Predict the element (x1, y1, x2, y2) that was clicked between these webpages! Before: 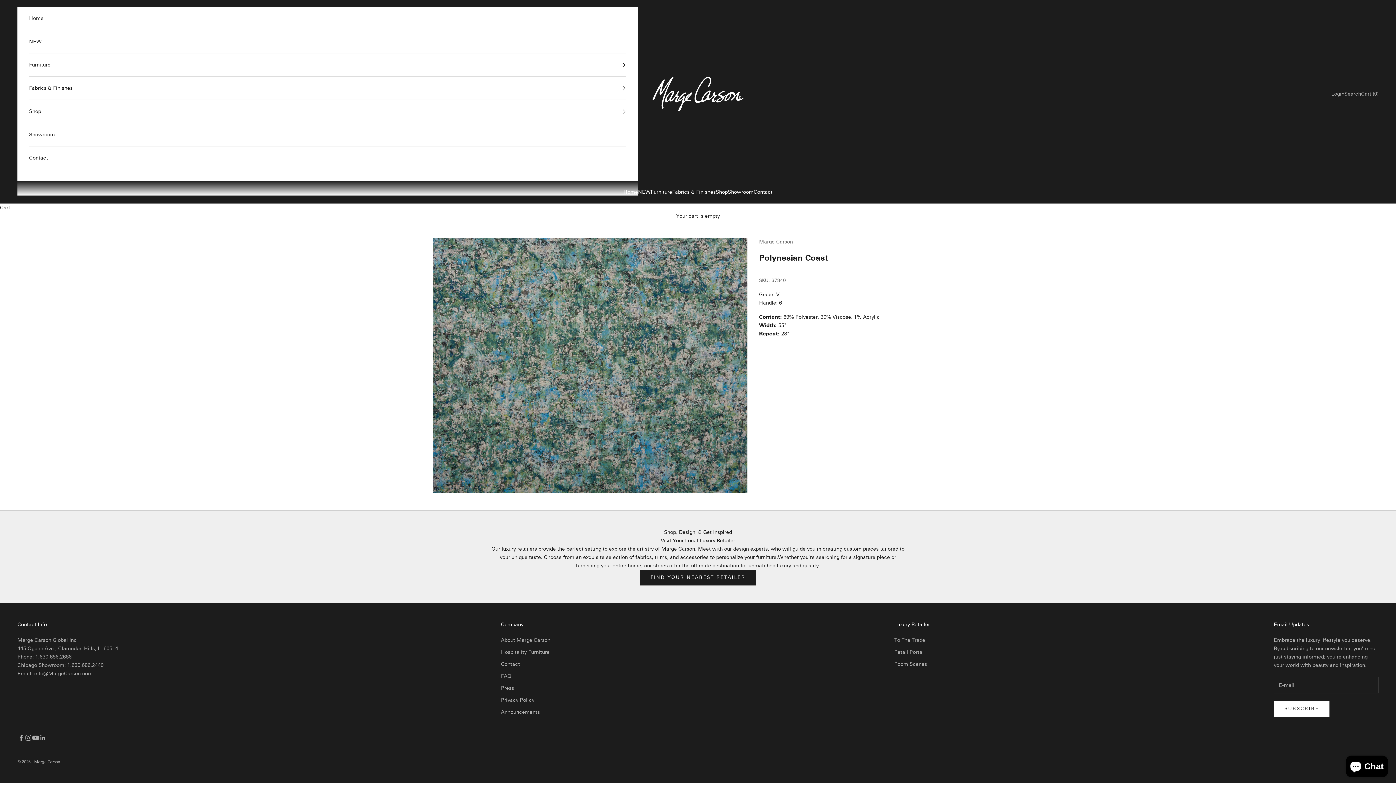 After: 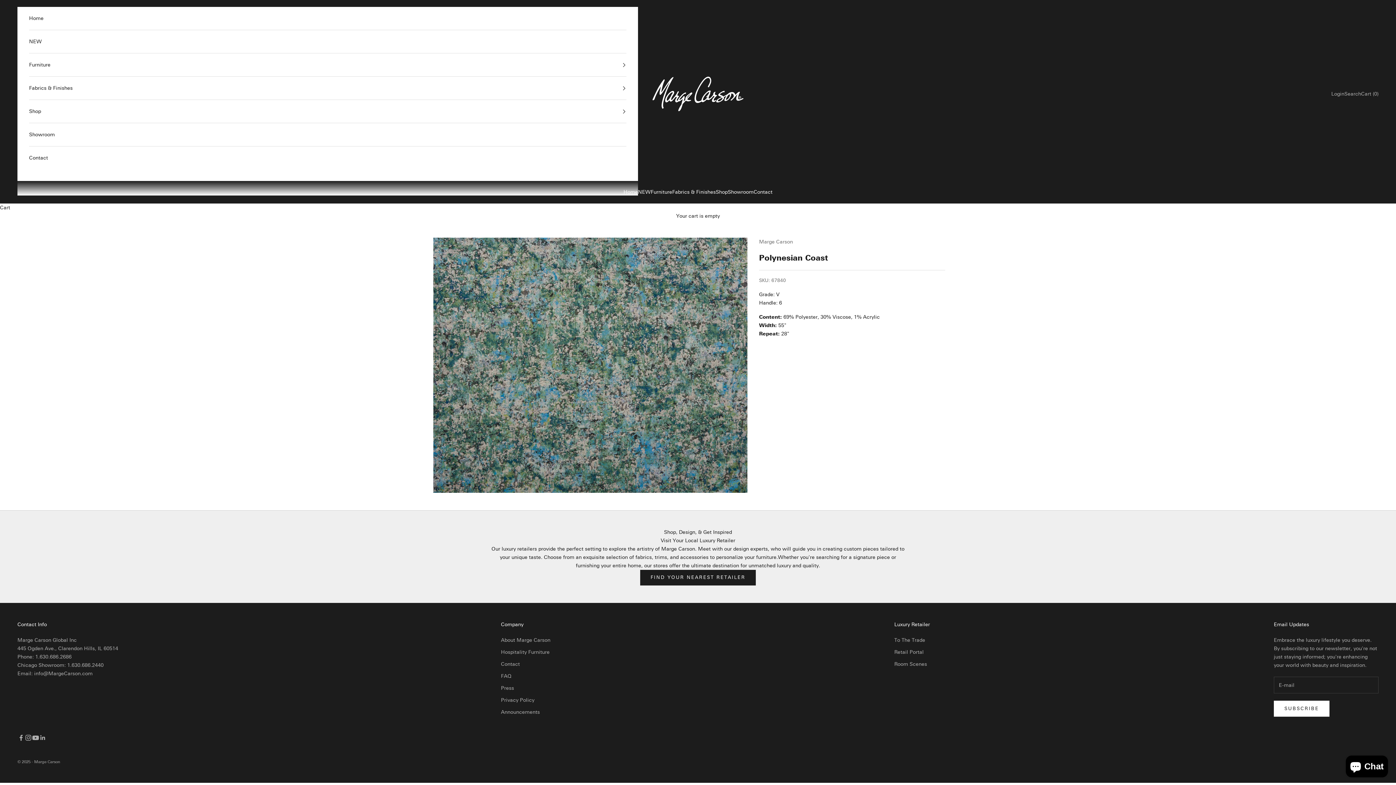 Action: bbox: (34, 671, 92, 677) label: info@MargeCarson.com